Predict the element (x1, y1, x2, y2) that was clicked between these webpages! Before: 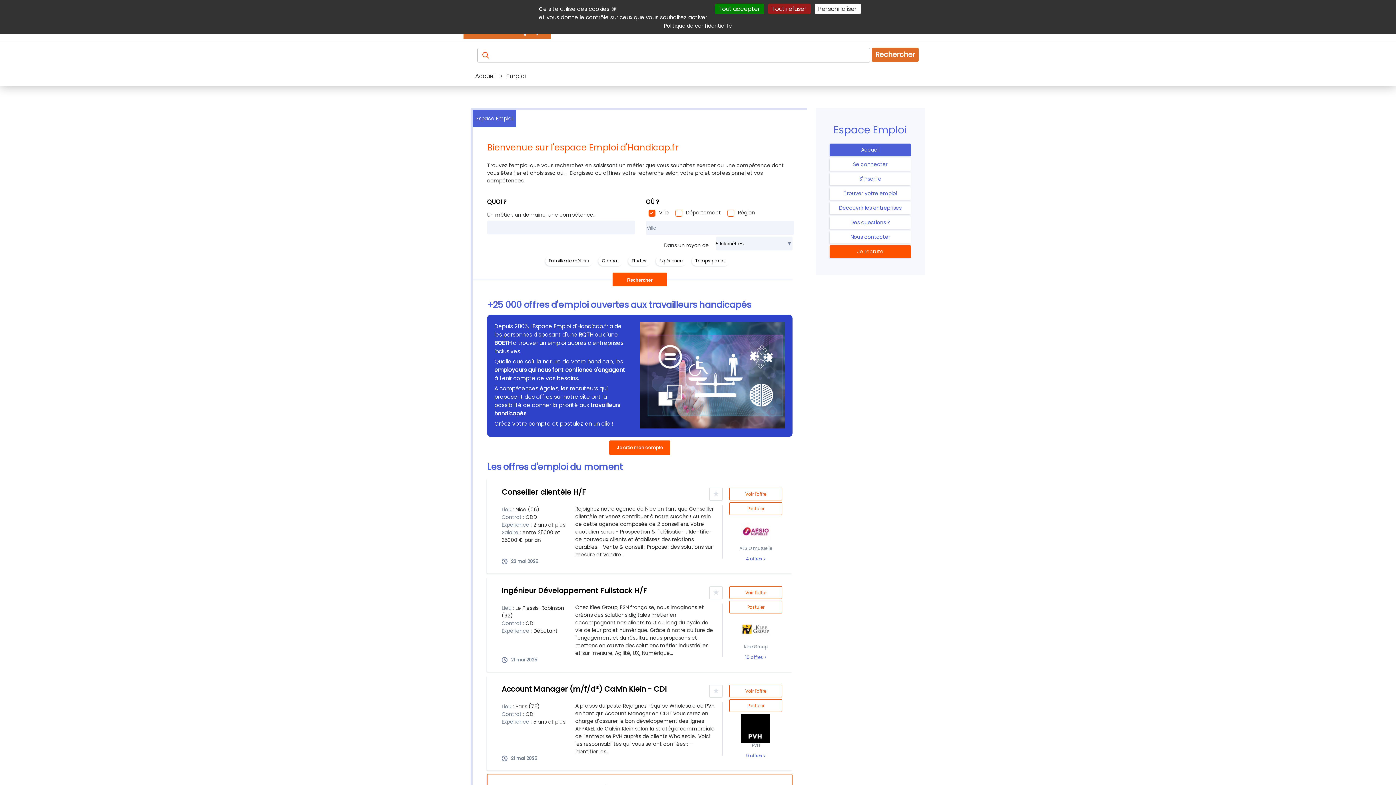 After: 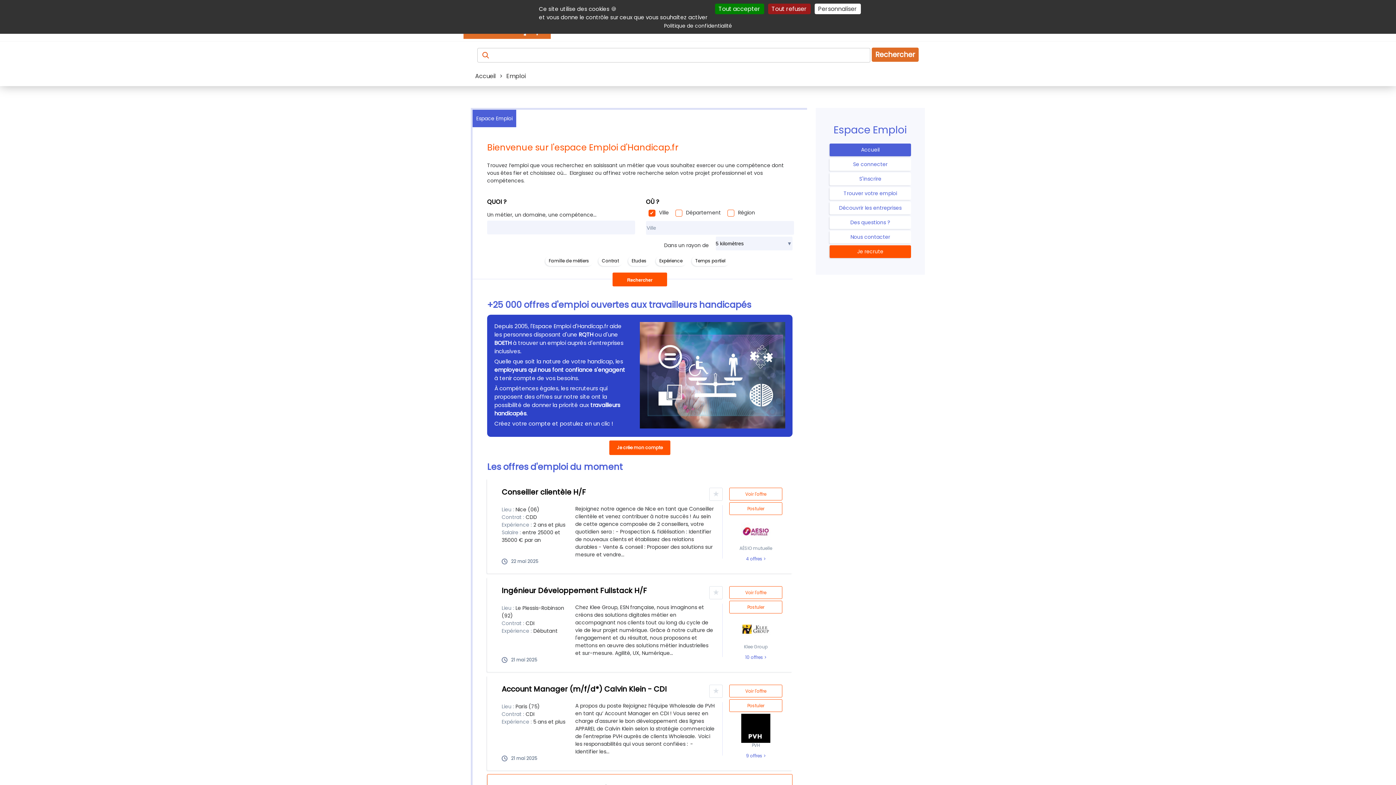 Action: bbox: (829, 143, 911, 156) label: Accueil